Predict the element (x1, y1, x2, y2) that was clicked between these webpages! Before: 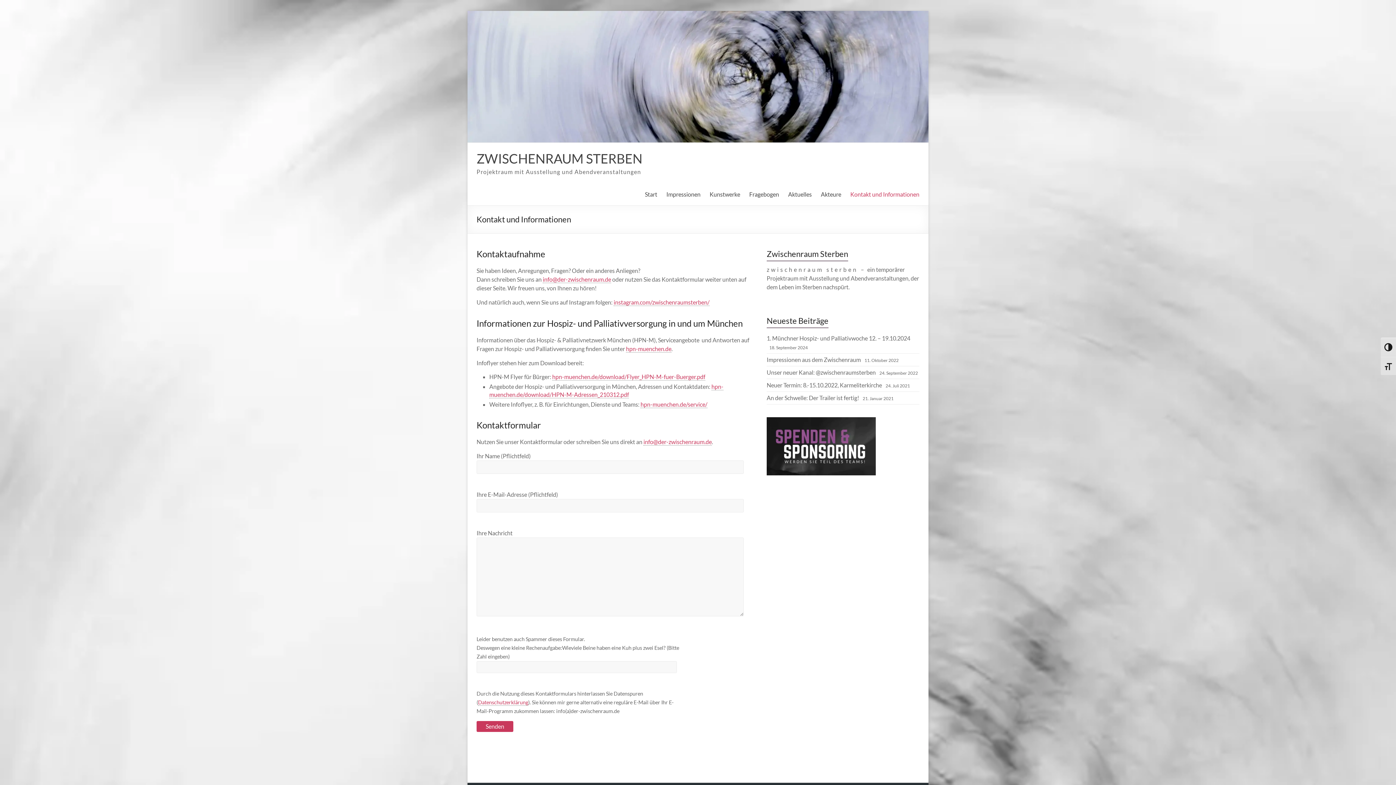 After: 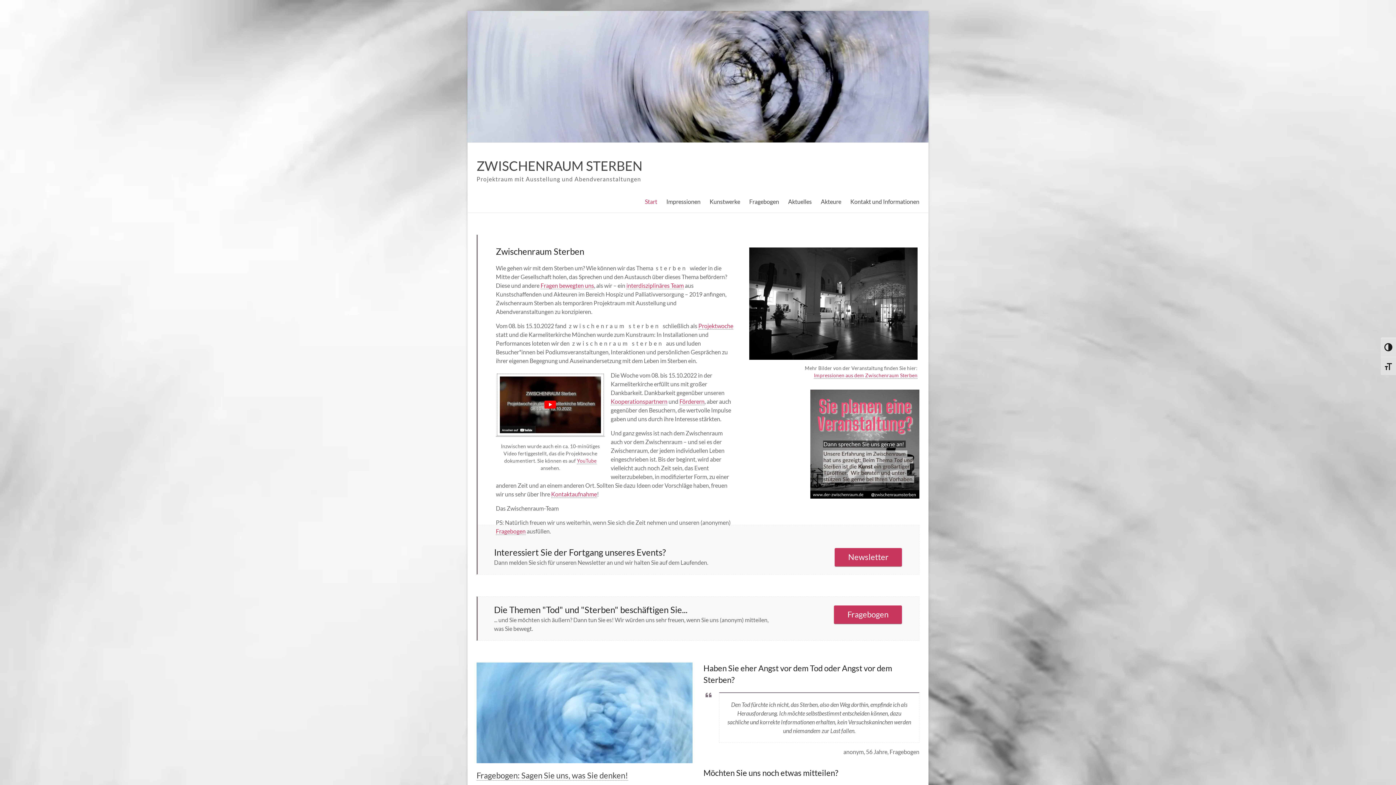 Action: bbox: (476, 150, 642, 166) label: ZWISCHENRAUM STERBEN